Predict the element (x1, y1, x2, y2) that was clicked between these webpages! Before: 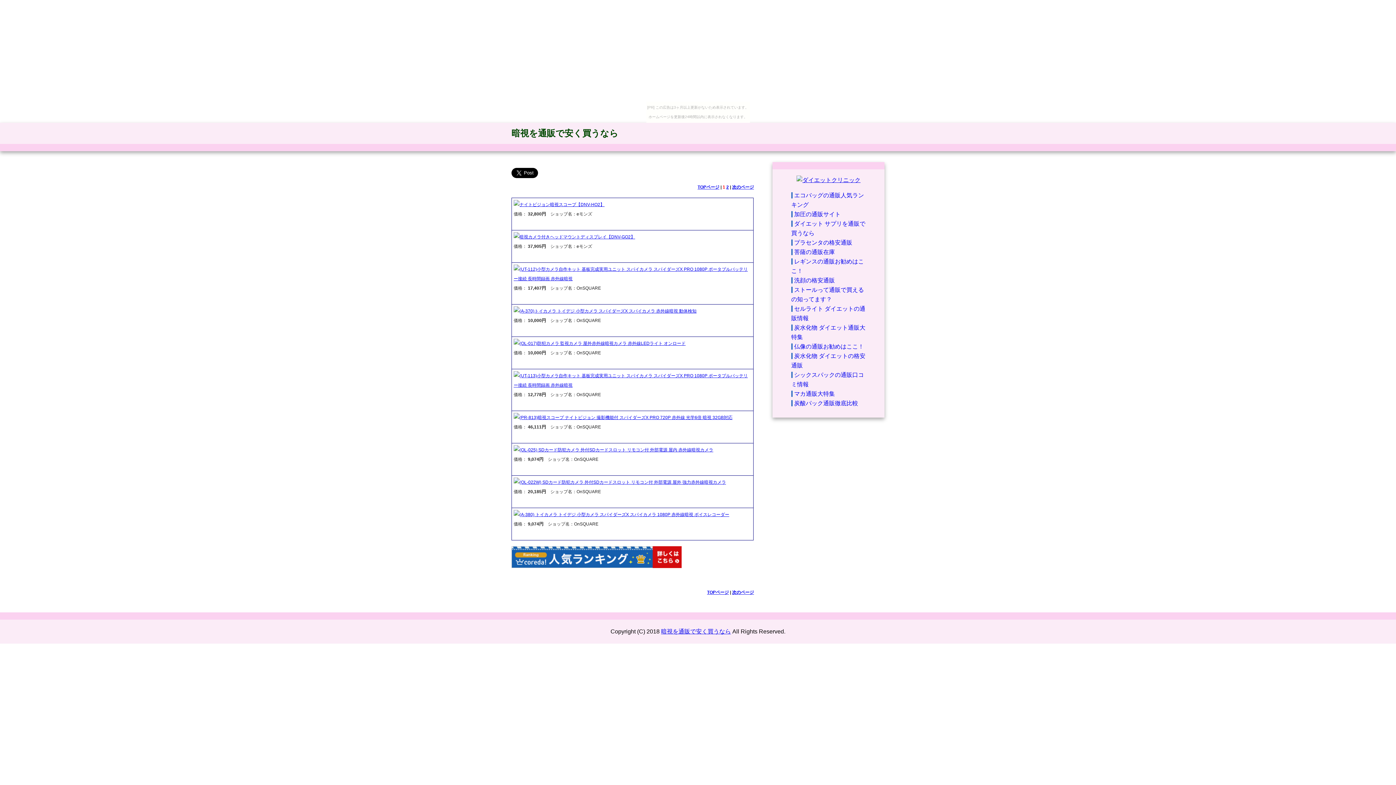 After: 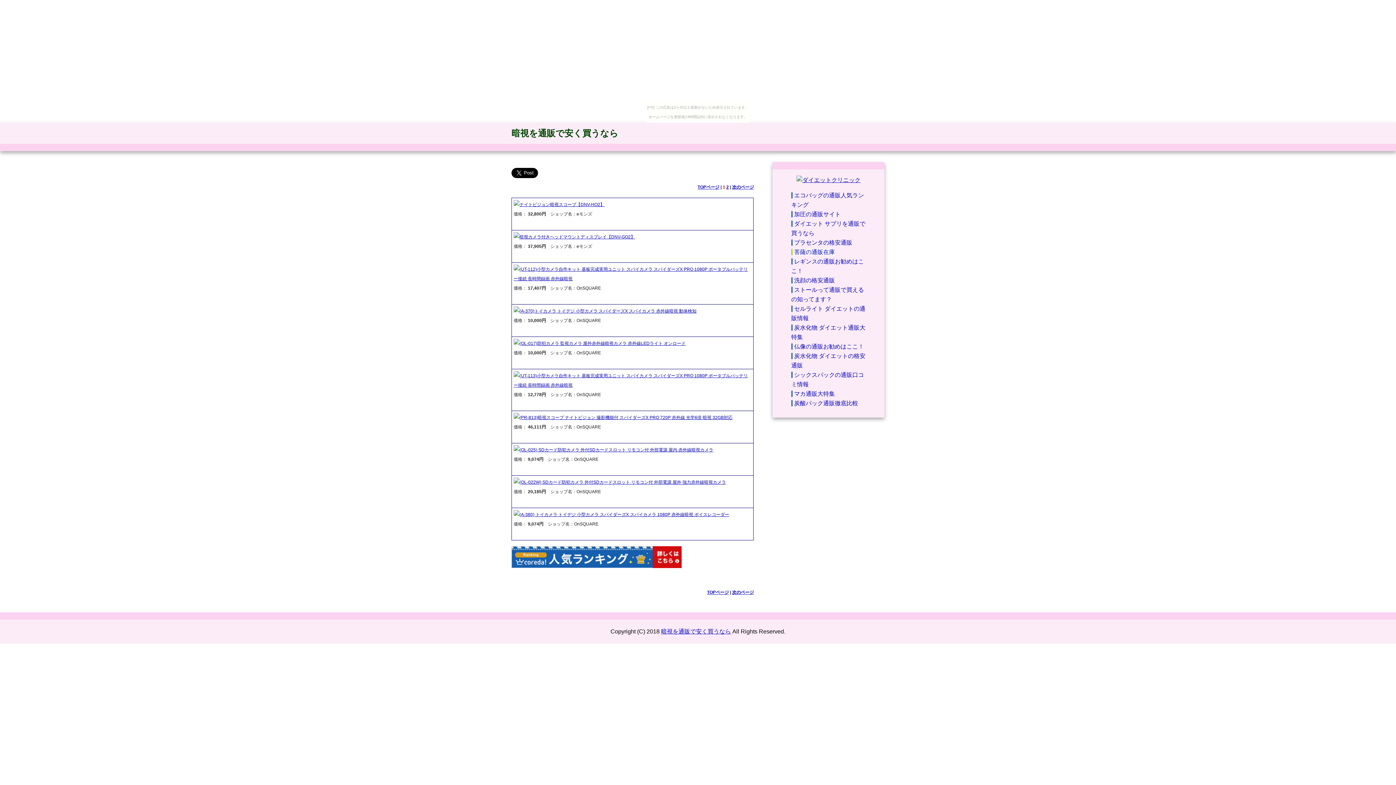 Action: bbox: (791, 249, 835, 255) label: 菩薩の通販在庫